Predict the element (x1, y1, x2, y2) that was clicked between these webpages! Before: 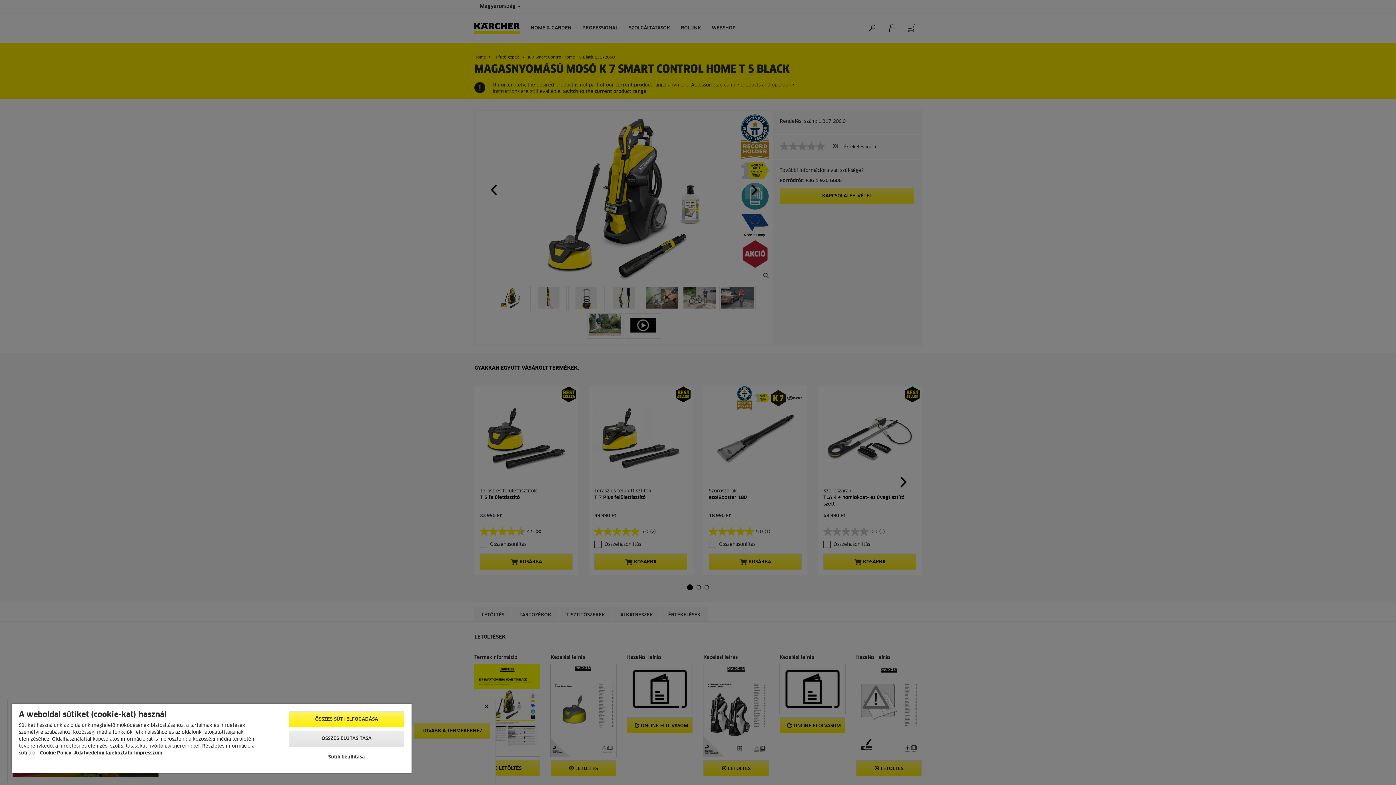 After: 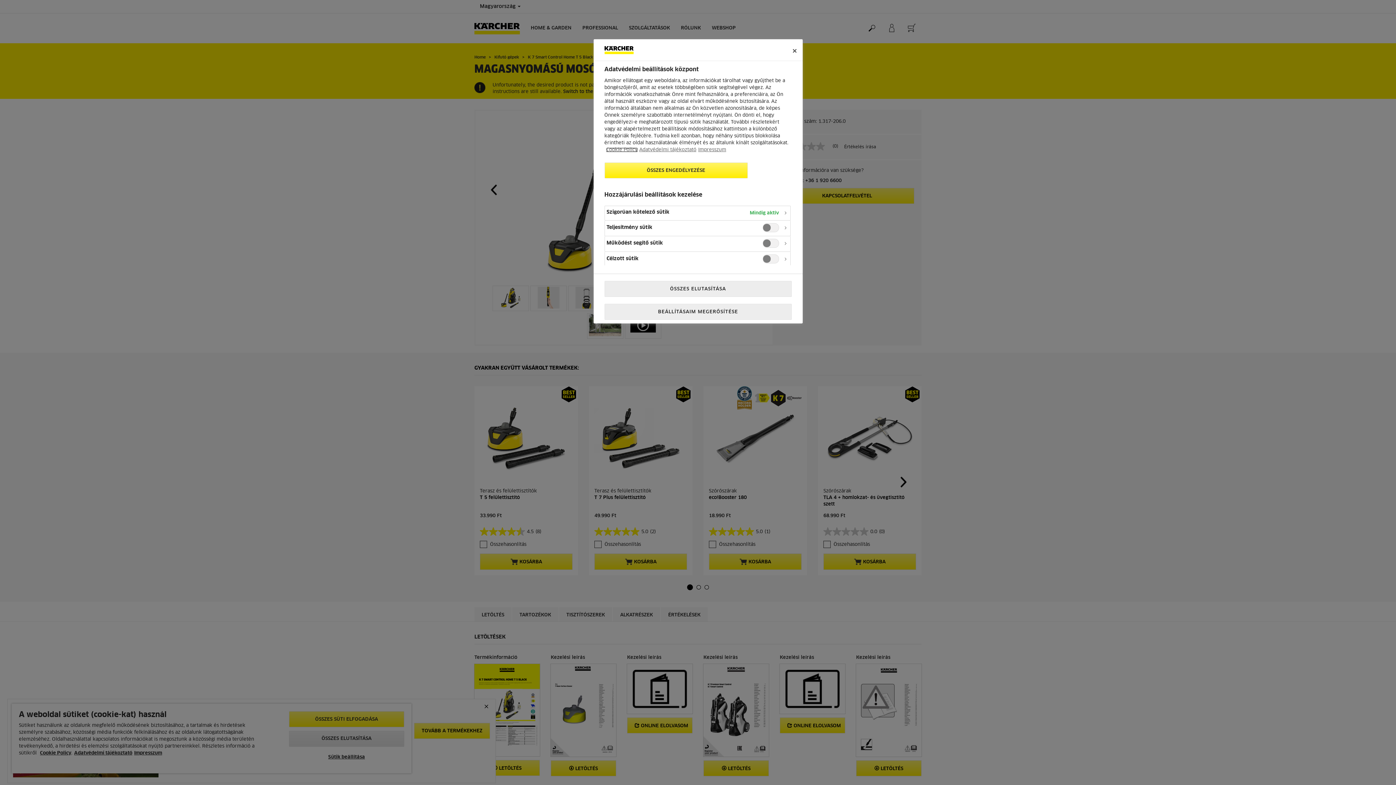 Action: label: Sütik beállítása bbox: (288, 750, 404, 764)